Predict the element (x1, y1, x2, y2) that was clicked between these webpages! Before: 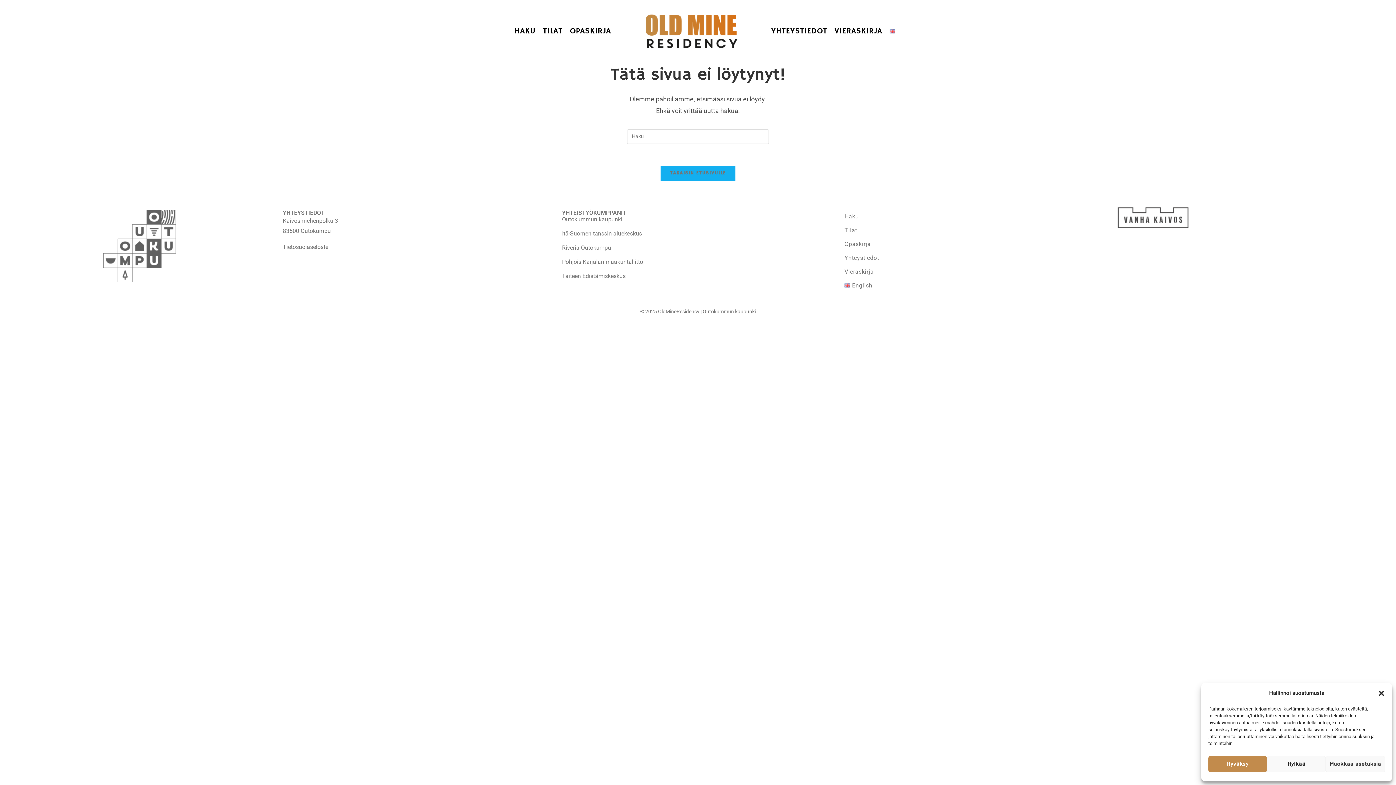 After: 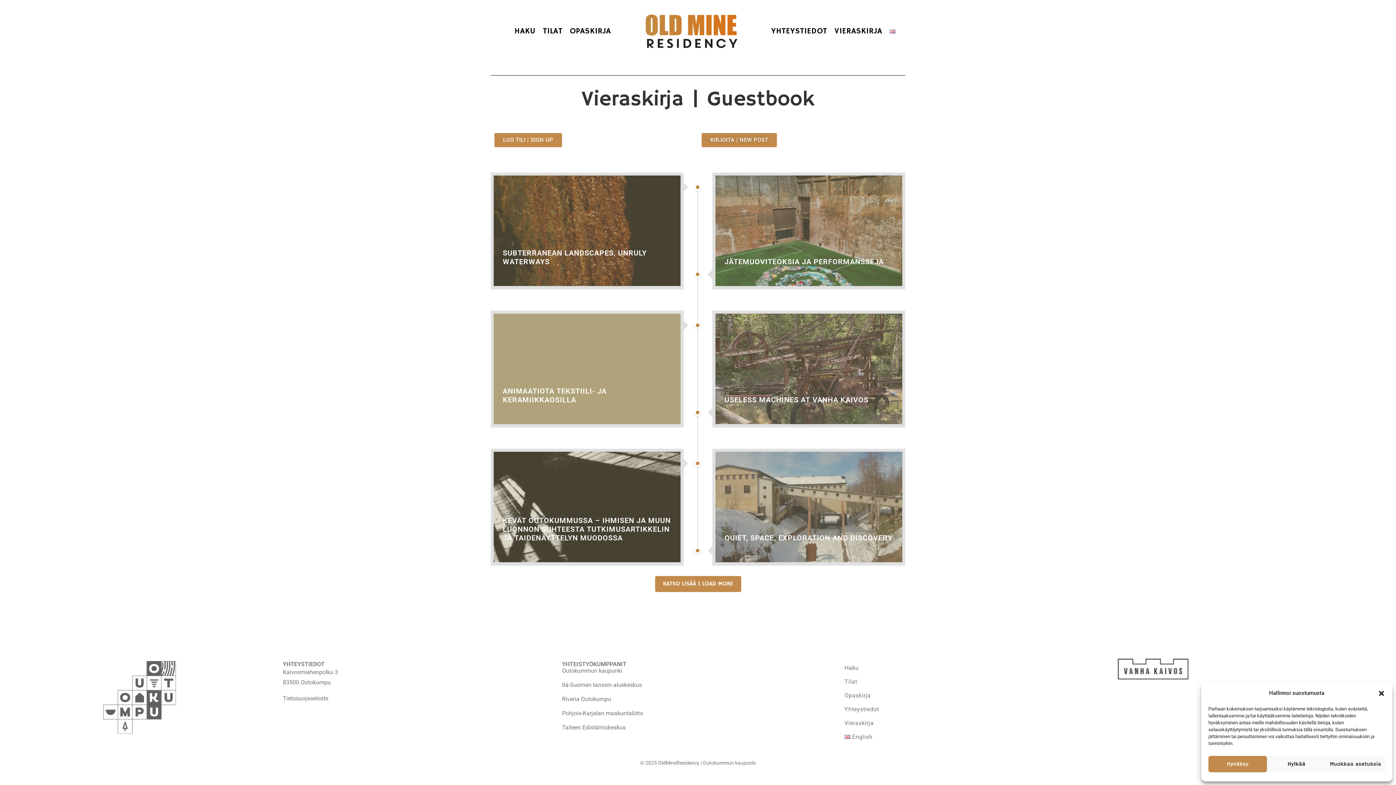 Action: bbox: (831, 18, 886, 44) label: VIERASKIRJA